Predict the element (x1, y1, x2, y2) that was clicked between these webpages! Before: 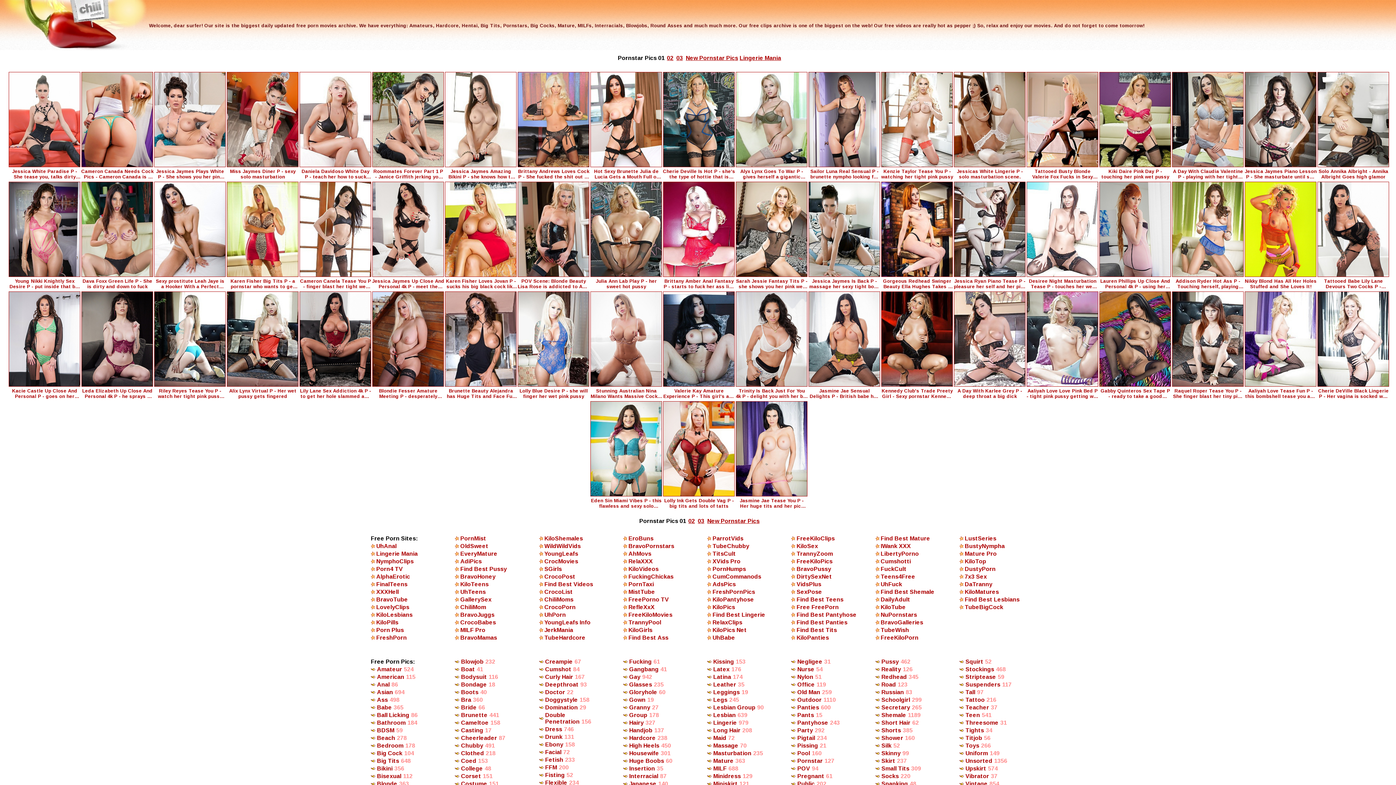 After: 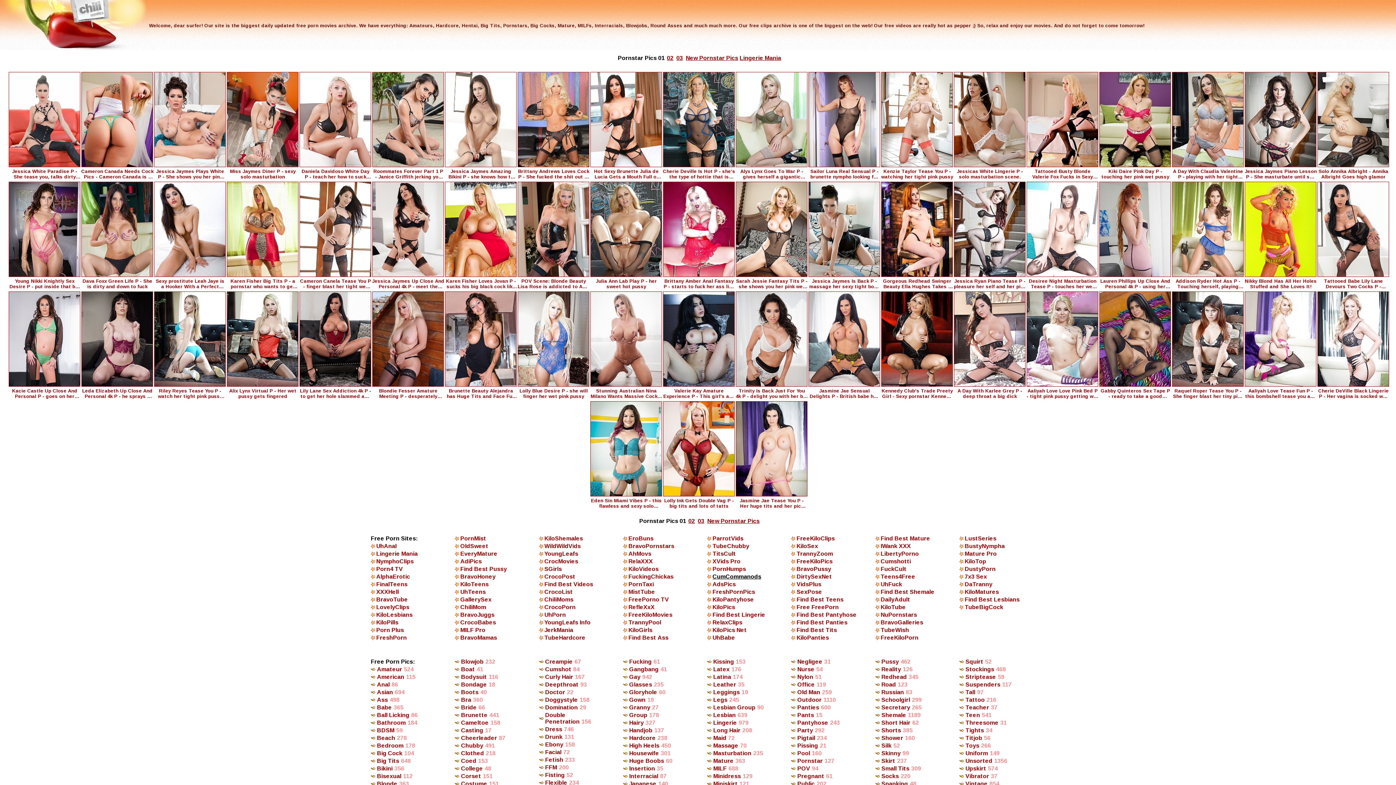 Action: bbox: (712, 573, 761, 580) label: CumCommanods